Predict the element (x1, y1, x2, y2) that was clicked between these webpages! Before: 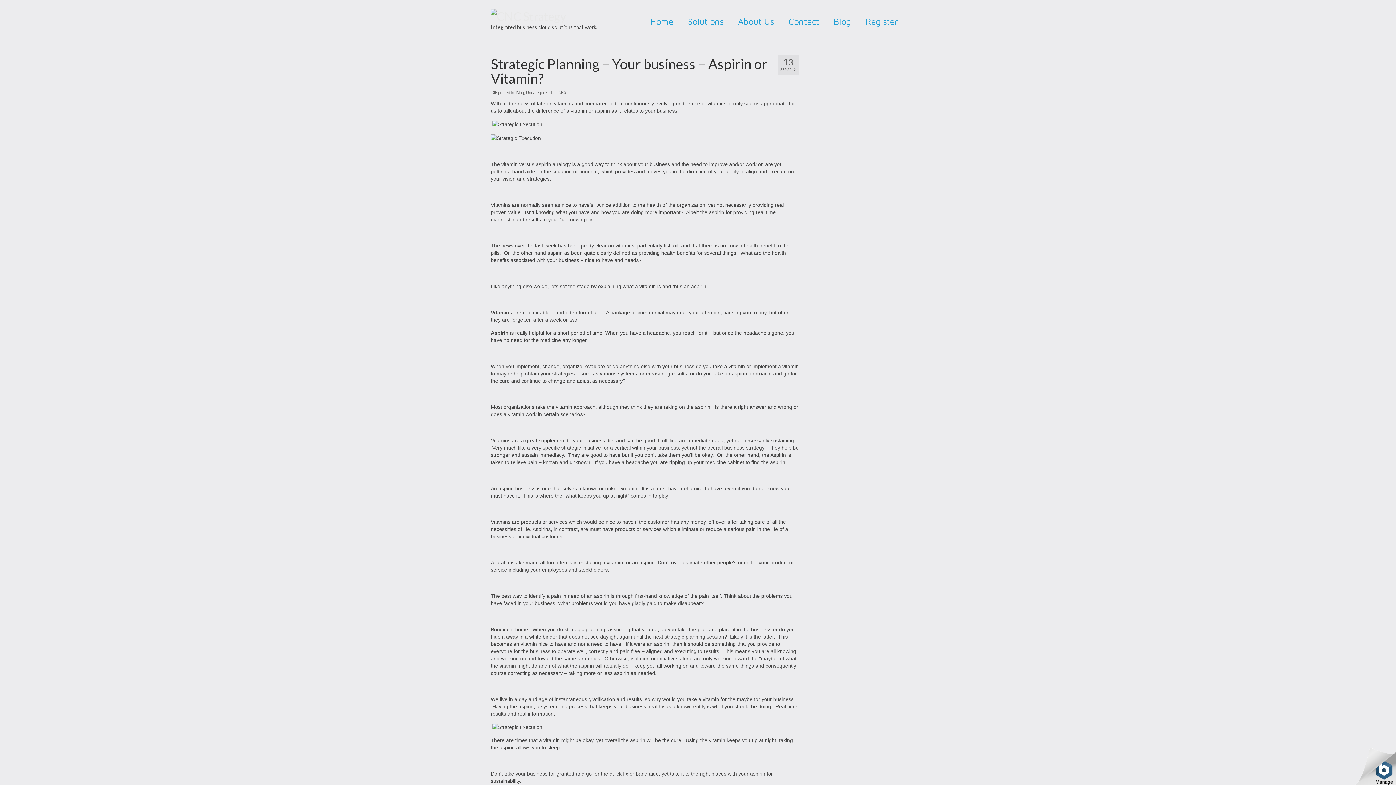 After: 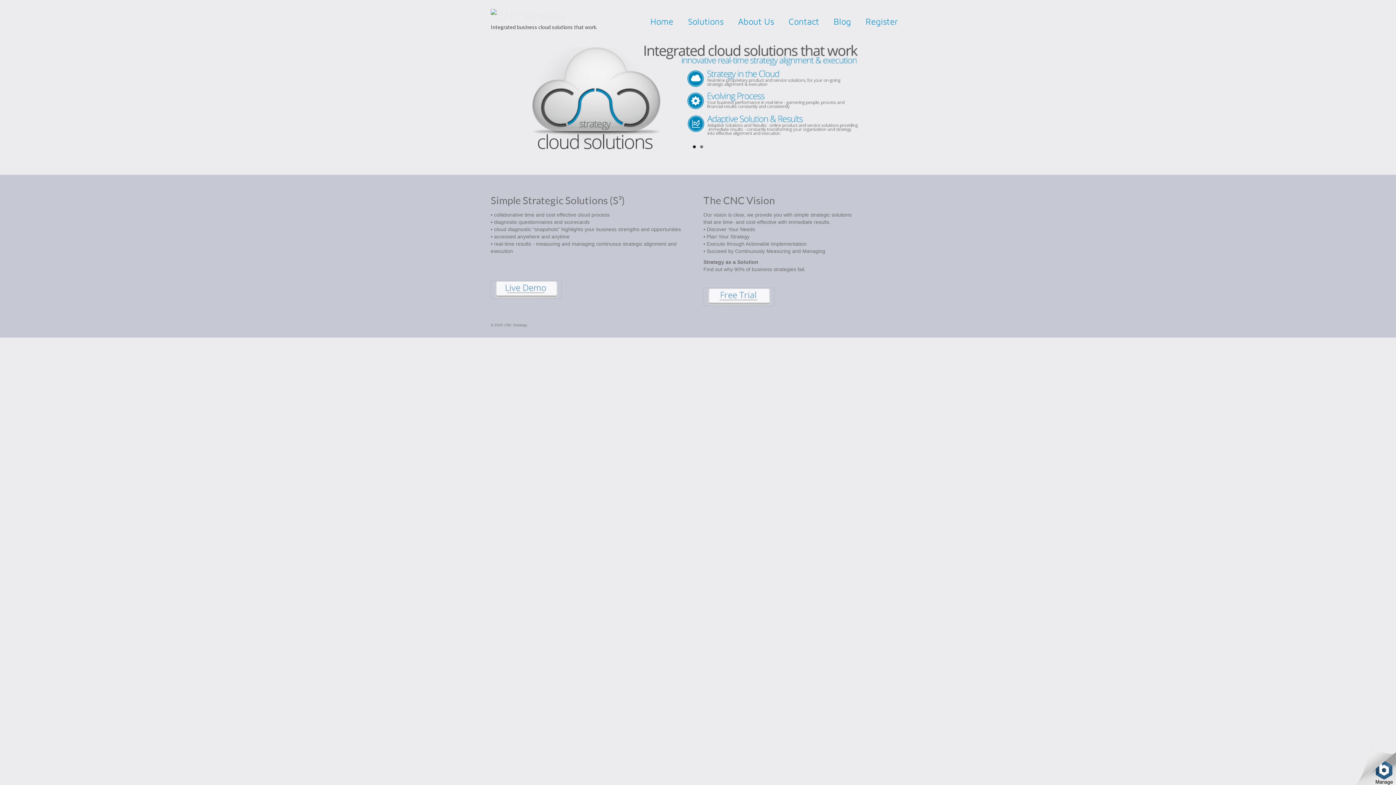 Action: bbox: (490, 9, 621, 23)